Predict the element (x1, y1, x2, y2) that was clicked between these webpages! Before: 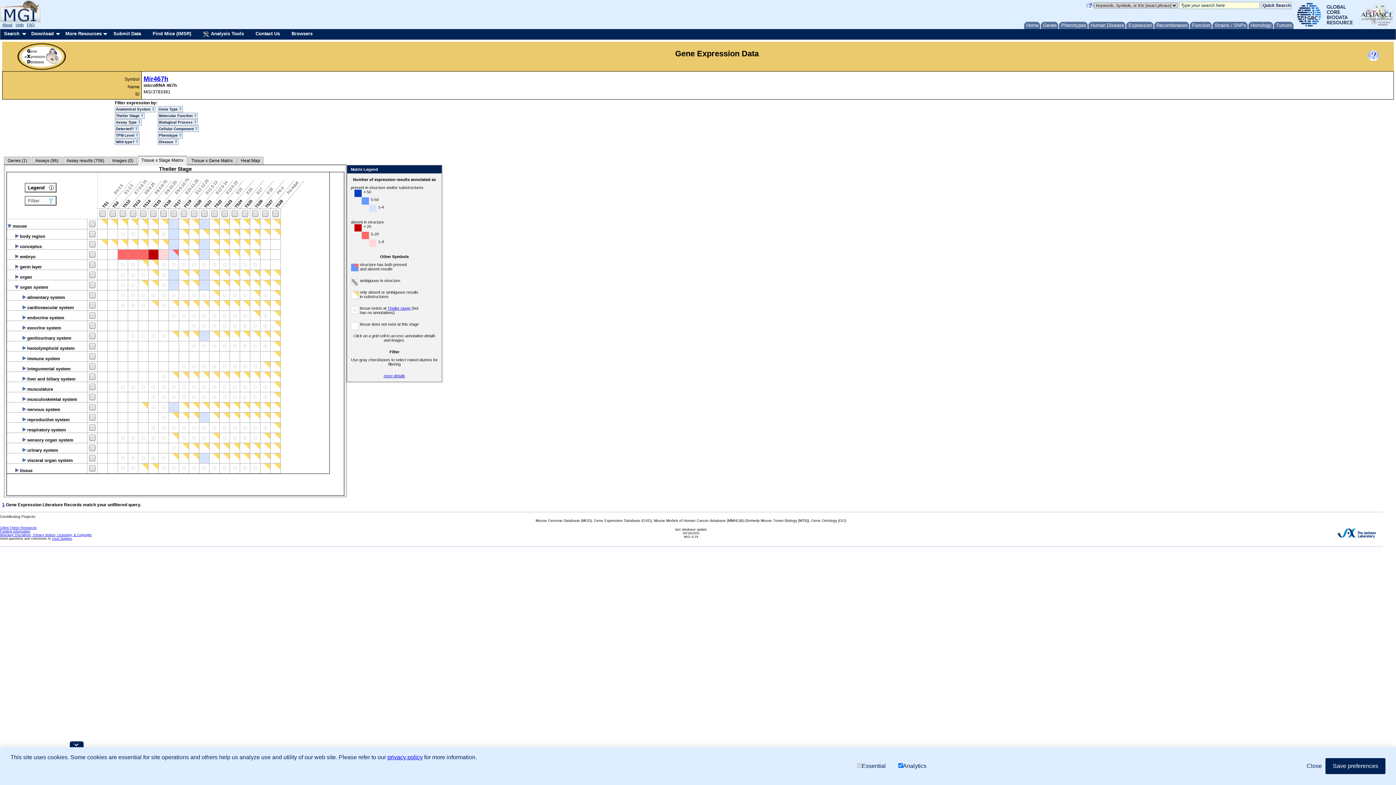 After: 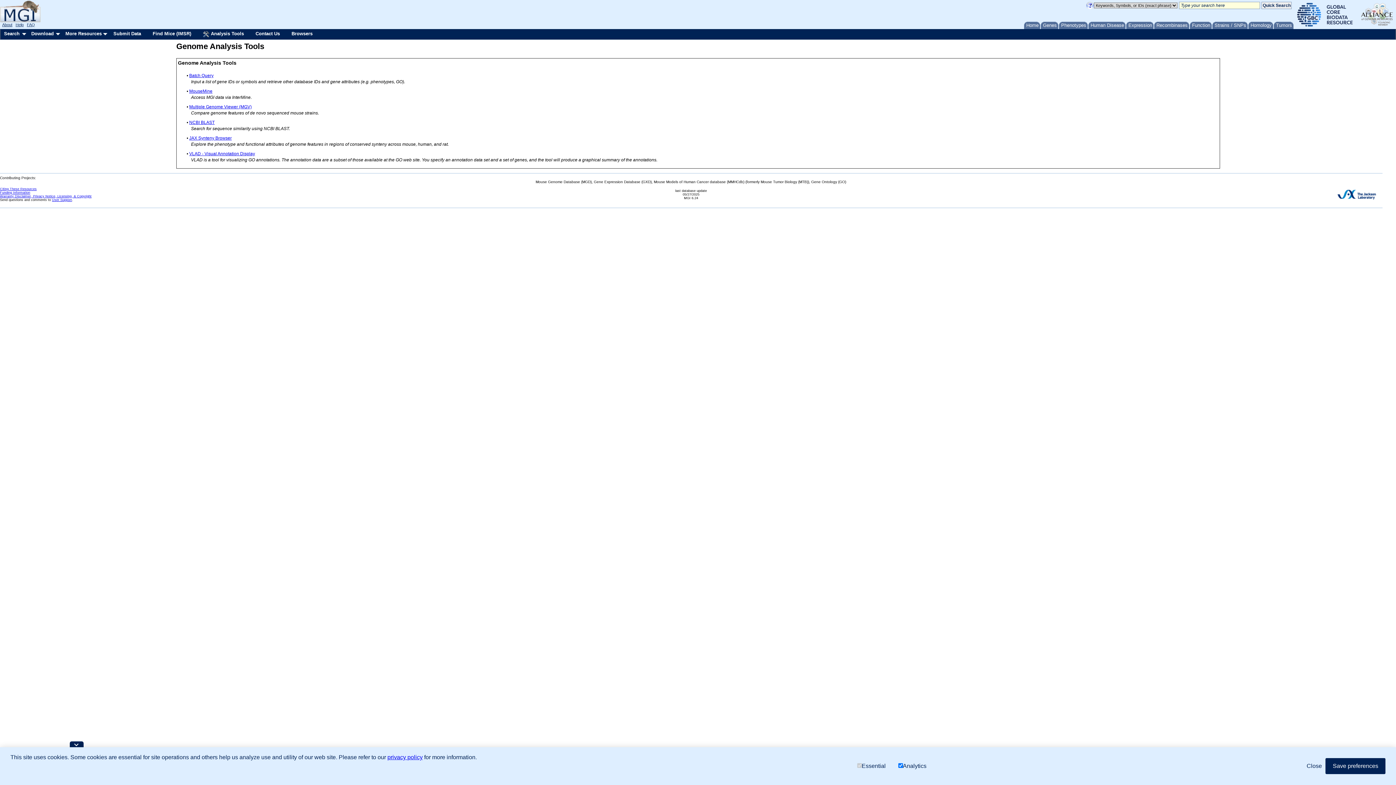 Action: bbox: (199, 29, 252, 38) label:  Analysis Tools